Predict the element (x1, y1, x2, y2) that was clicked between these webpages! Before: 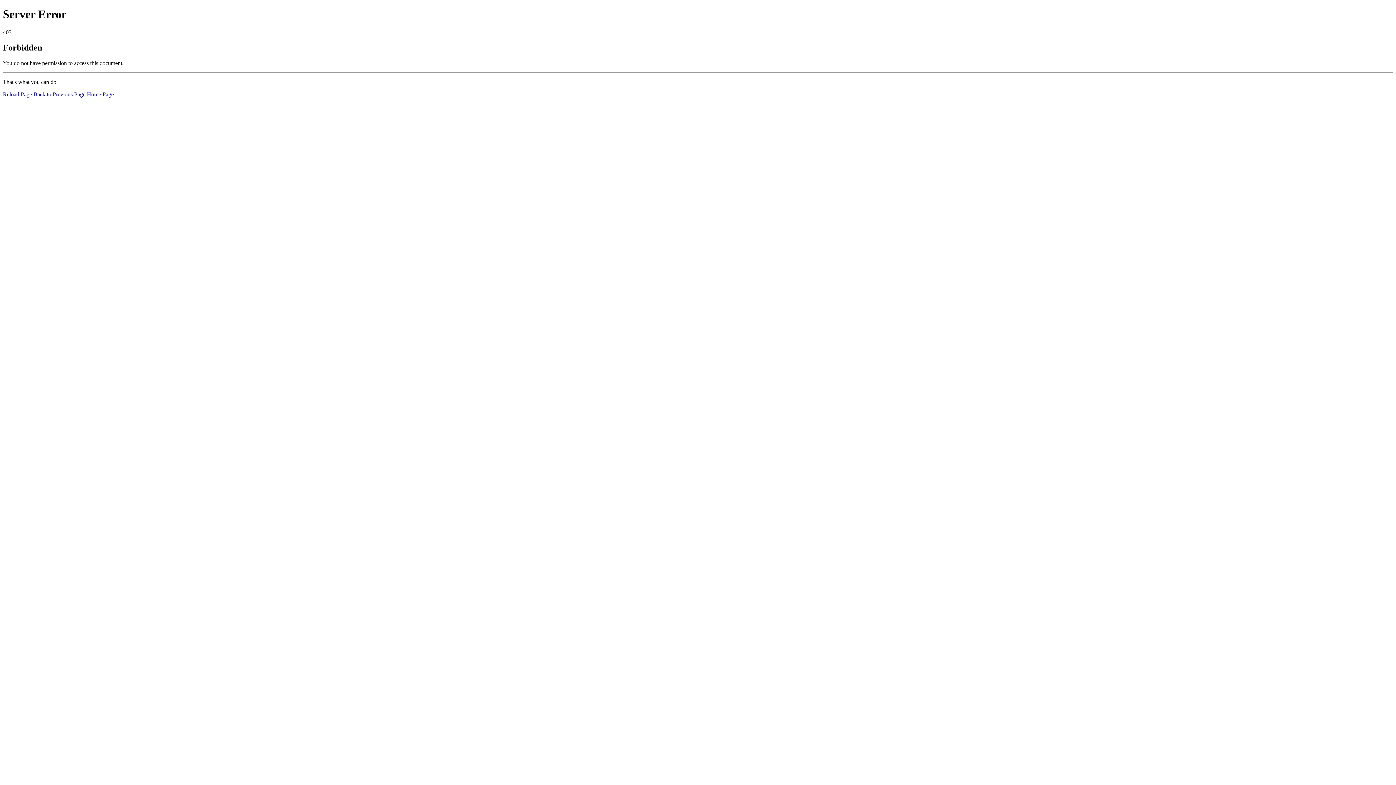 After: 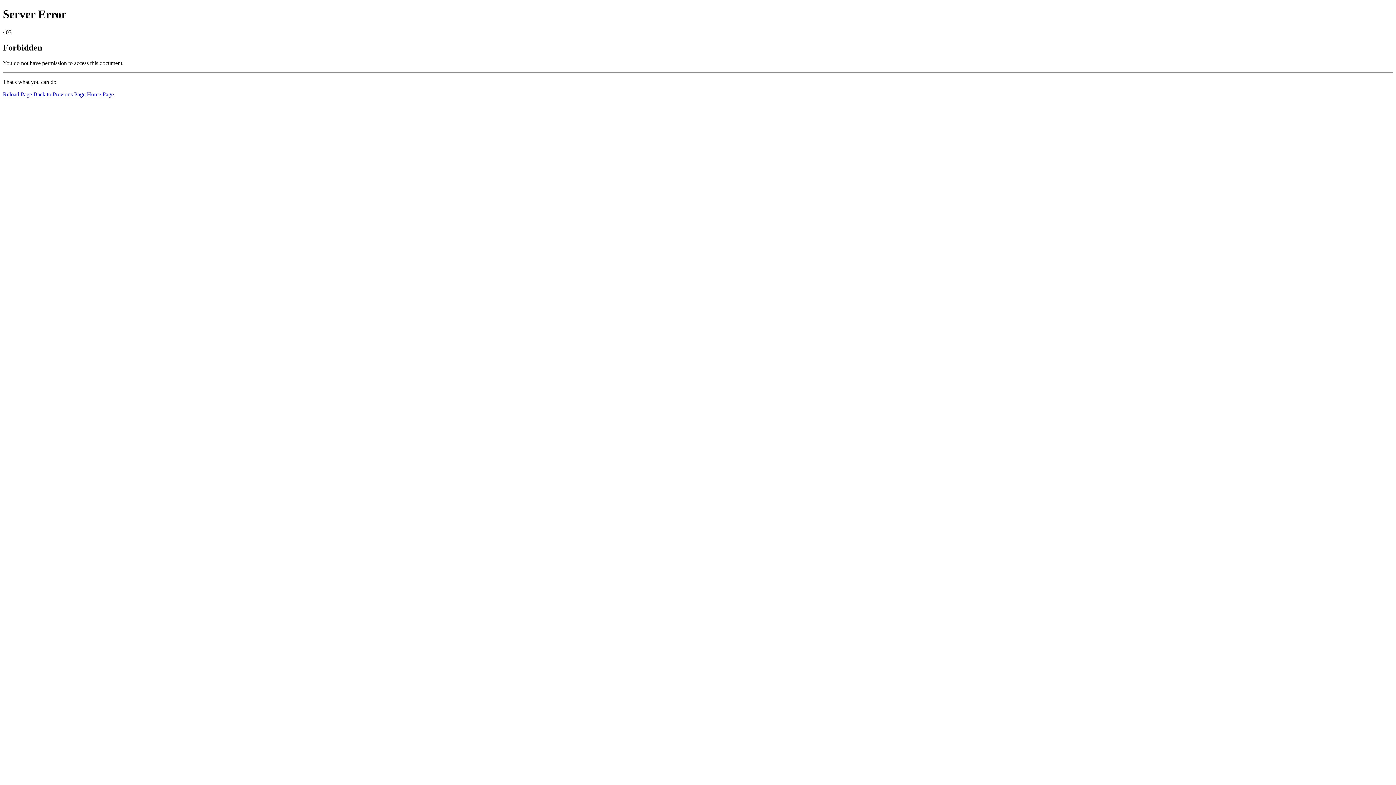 Action: label: Home Page bbox: (86, 91, 113, 97)